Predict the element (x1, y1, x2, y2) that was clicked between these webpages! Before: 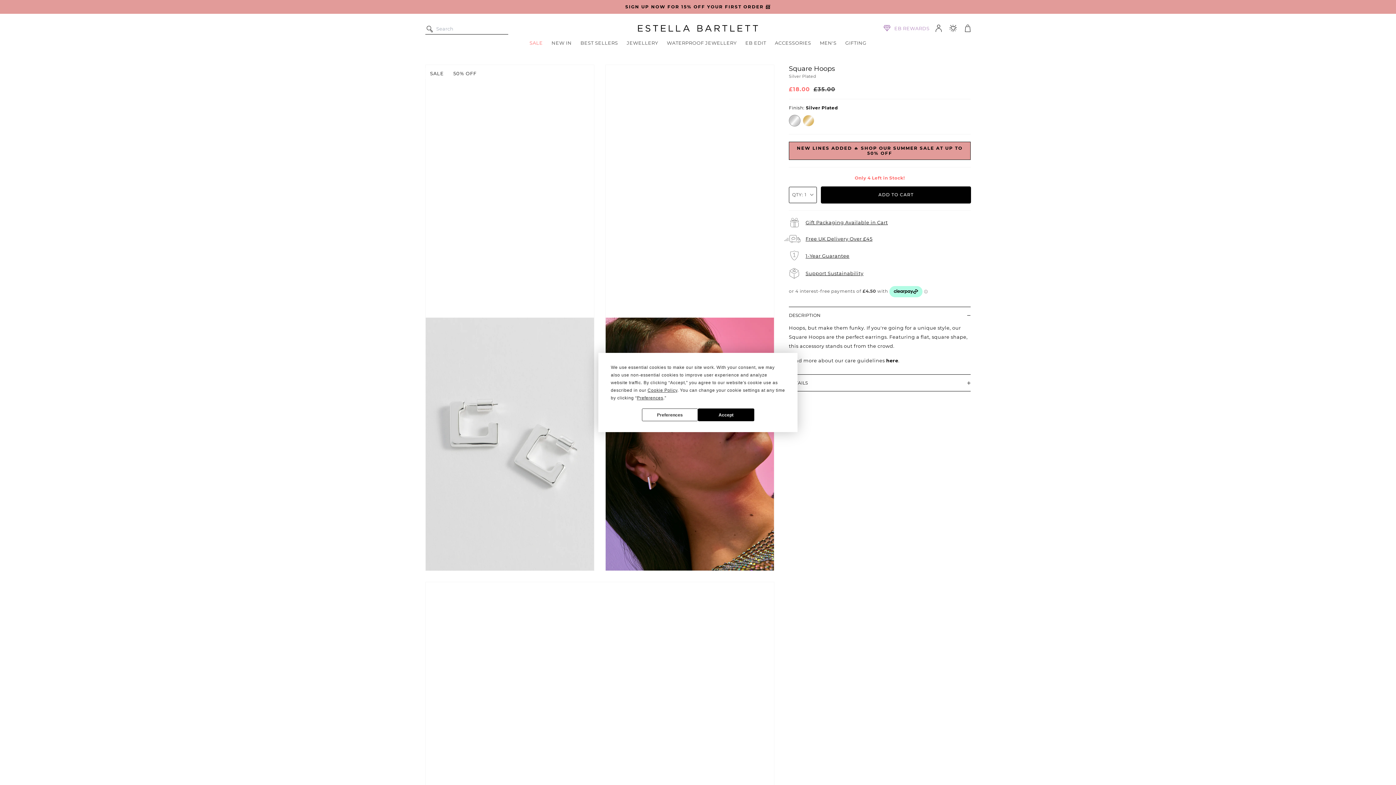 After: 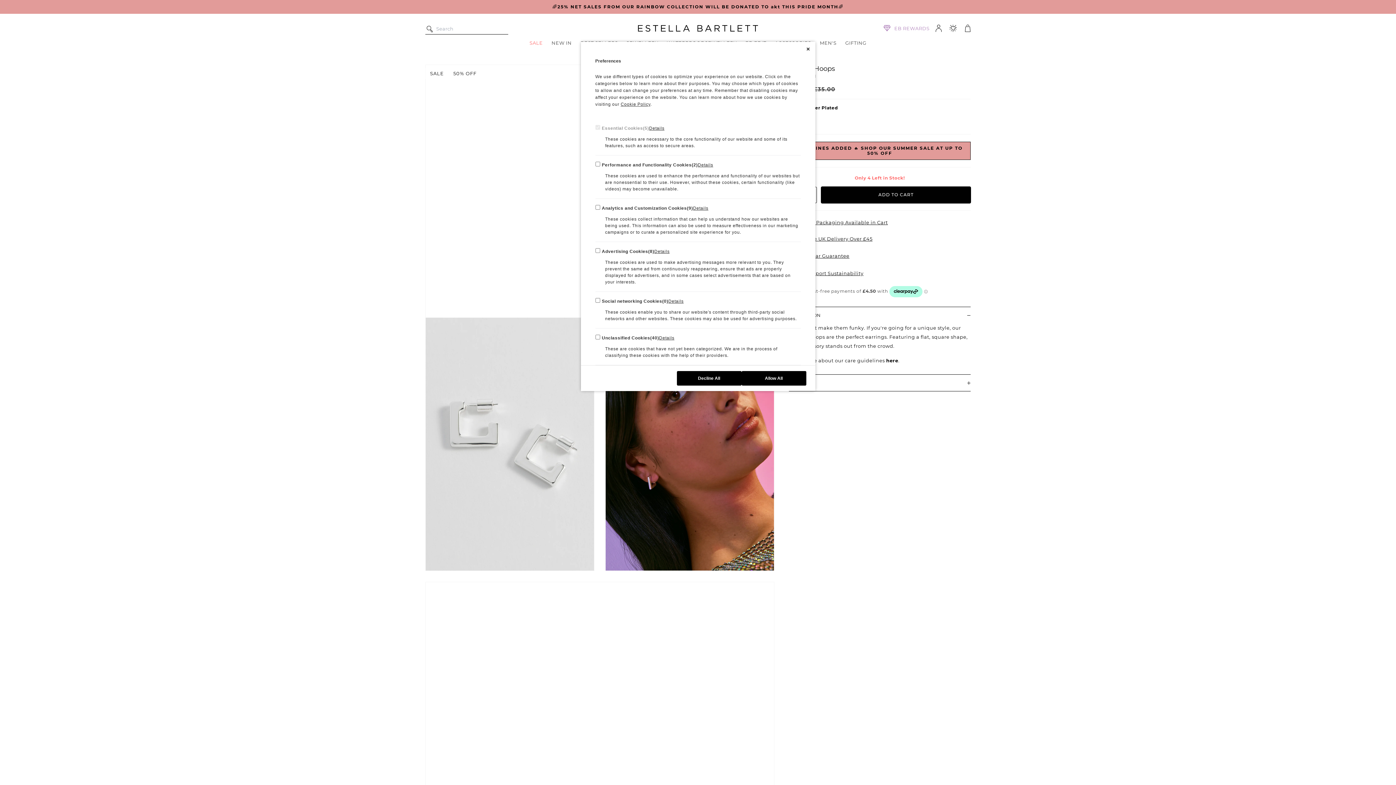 Action: bbox: (637, 395, 663, 400) label: Preferences